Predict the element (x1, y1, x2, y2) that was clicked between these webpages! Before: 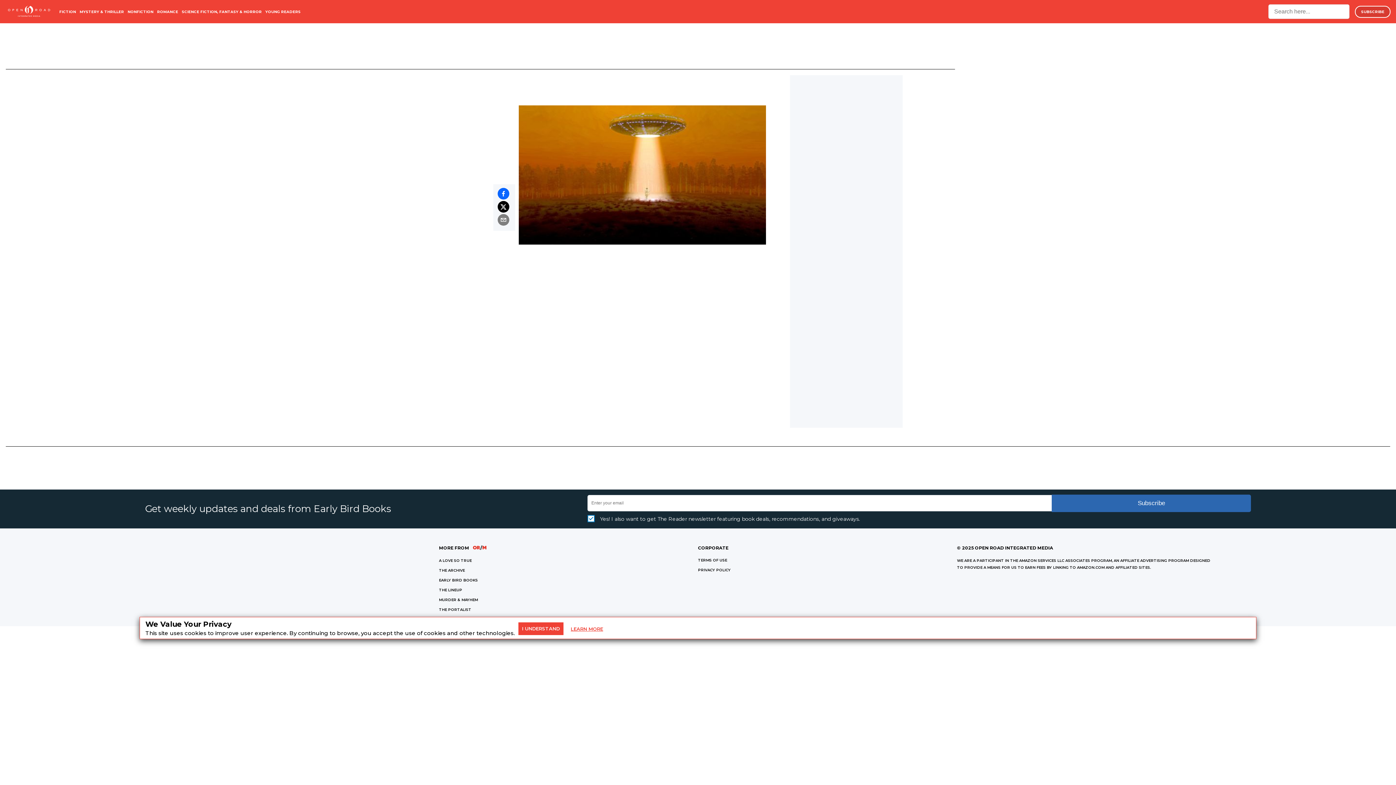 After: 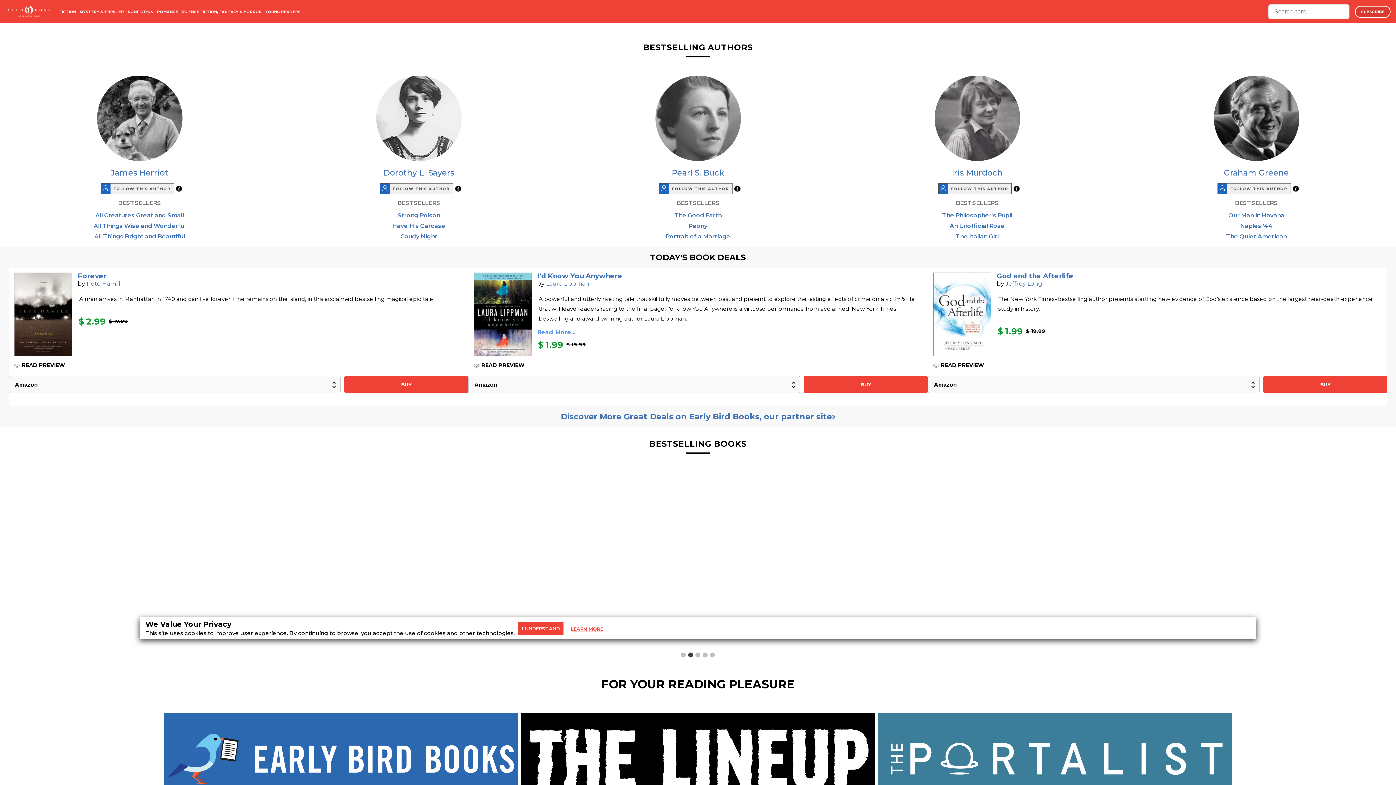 Action: bbox: (3, 5, 54, 17)